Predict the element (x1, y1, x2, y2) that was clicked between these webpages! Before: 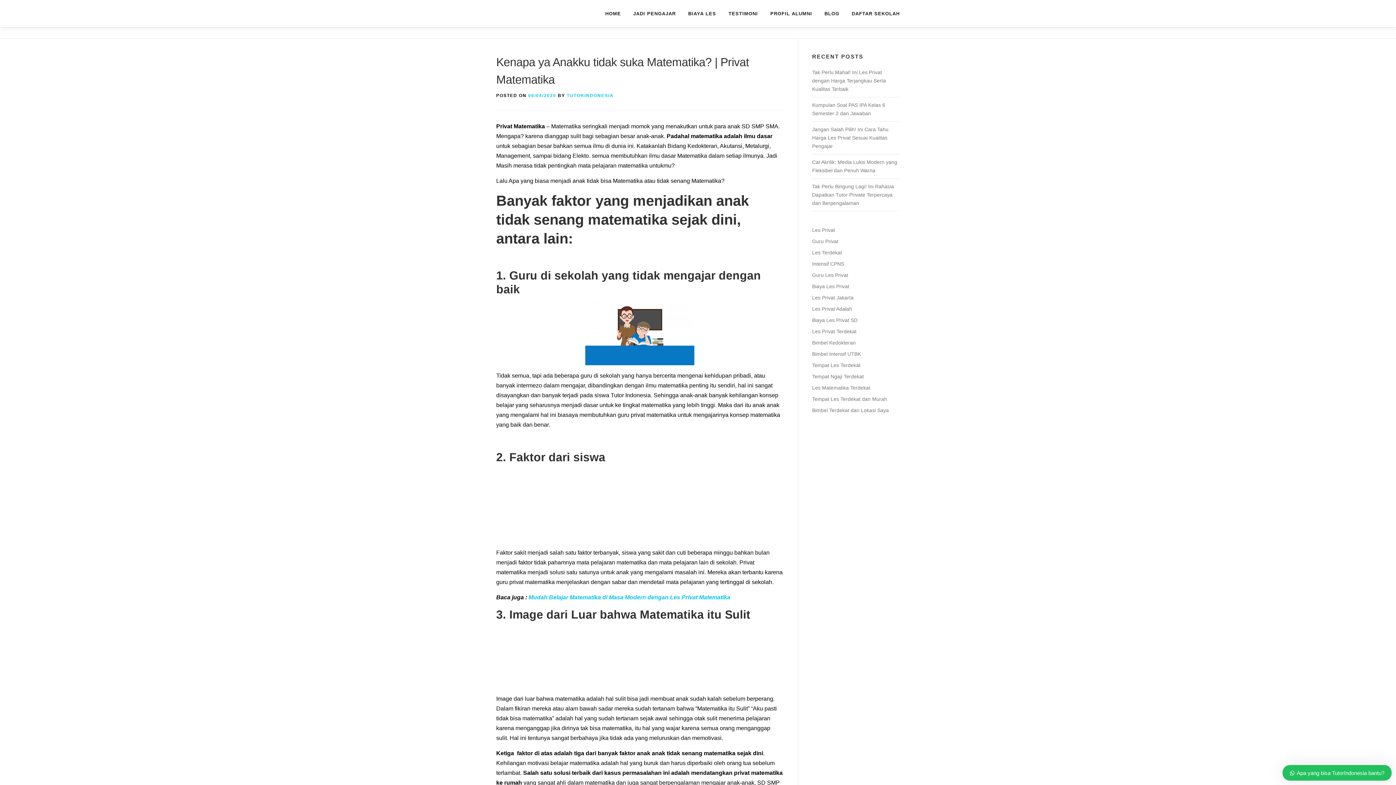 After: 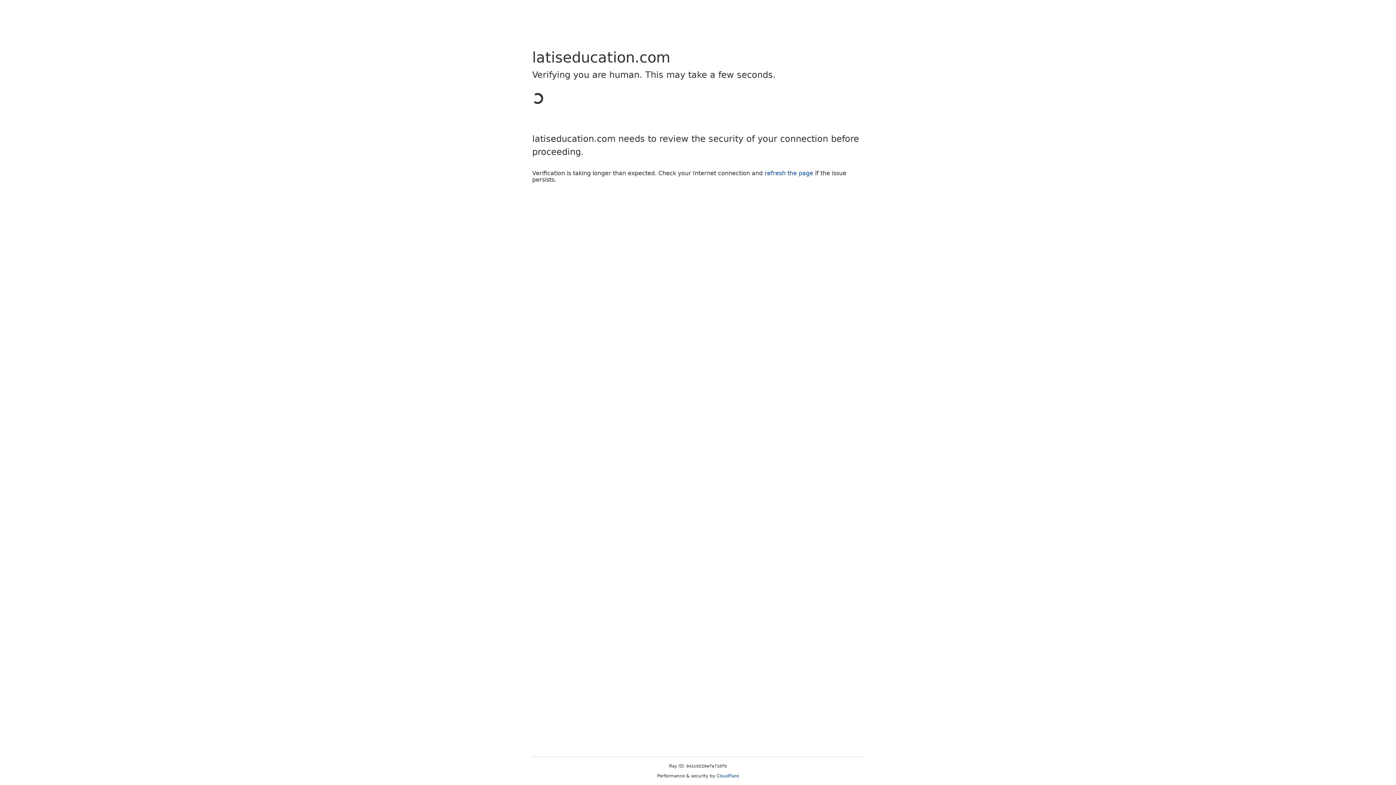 Action: bbox: (812, 362, 860, 368) label: Tempat Les Terdekat